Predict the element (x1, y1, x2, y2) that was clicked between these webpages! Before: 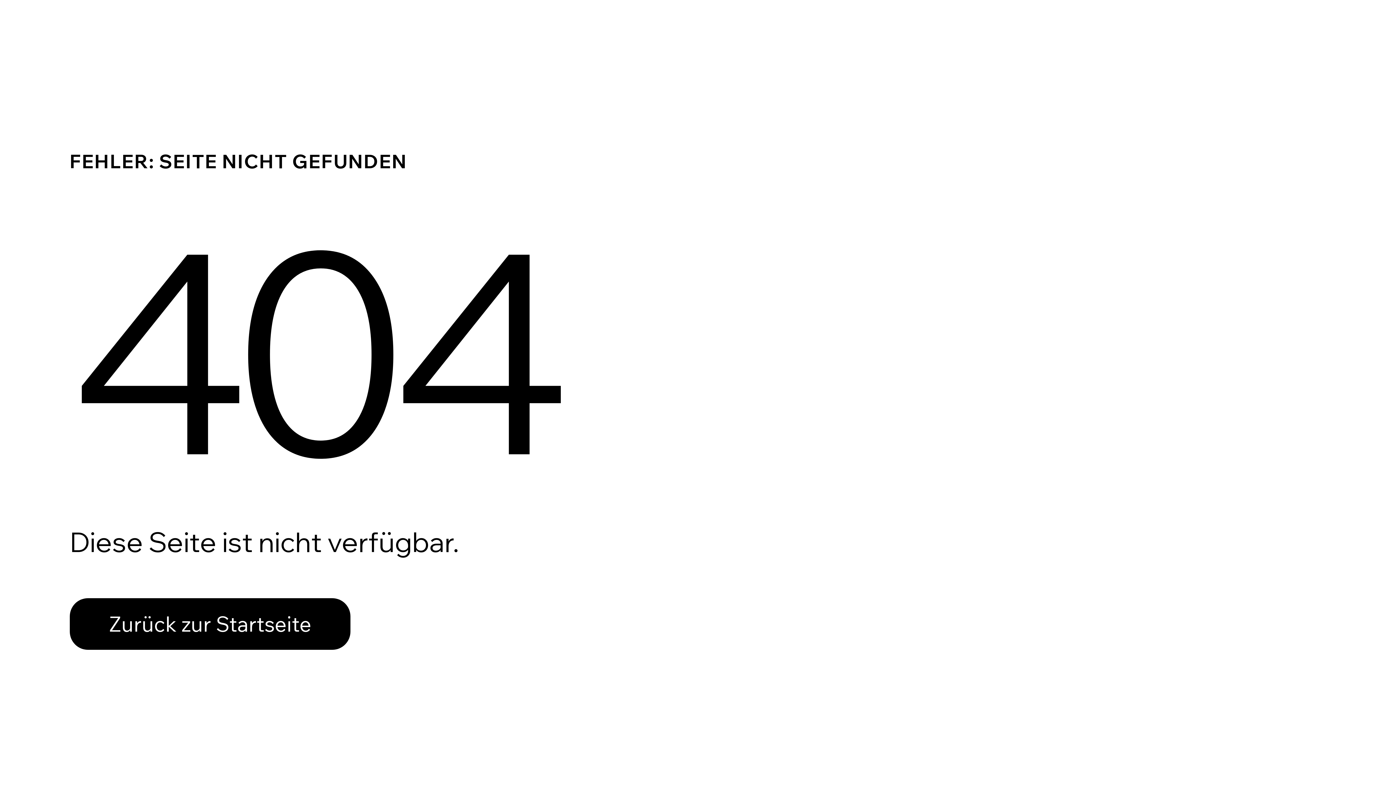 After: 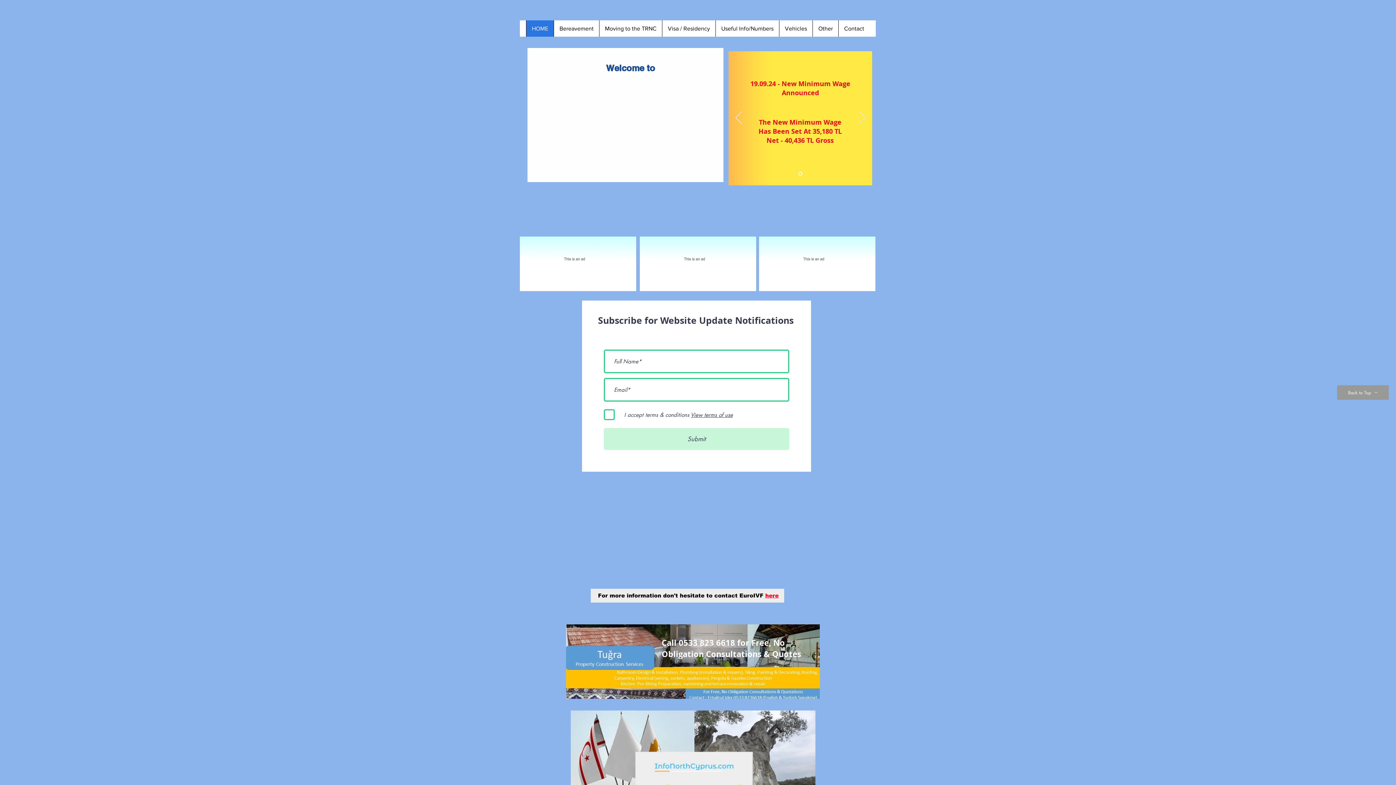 Action: bbox: (69, 582, 768, 659) label: Zurück zur Startseite